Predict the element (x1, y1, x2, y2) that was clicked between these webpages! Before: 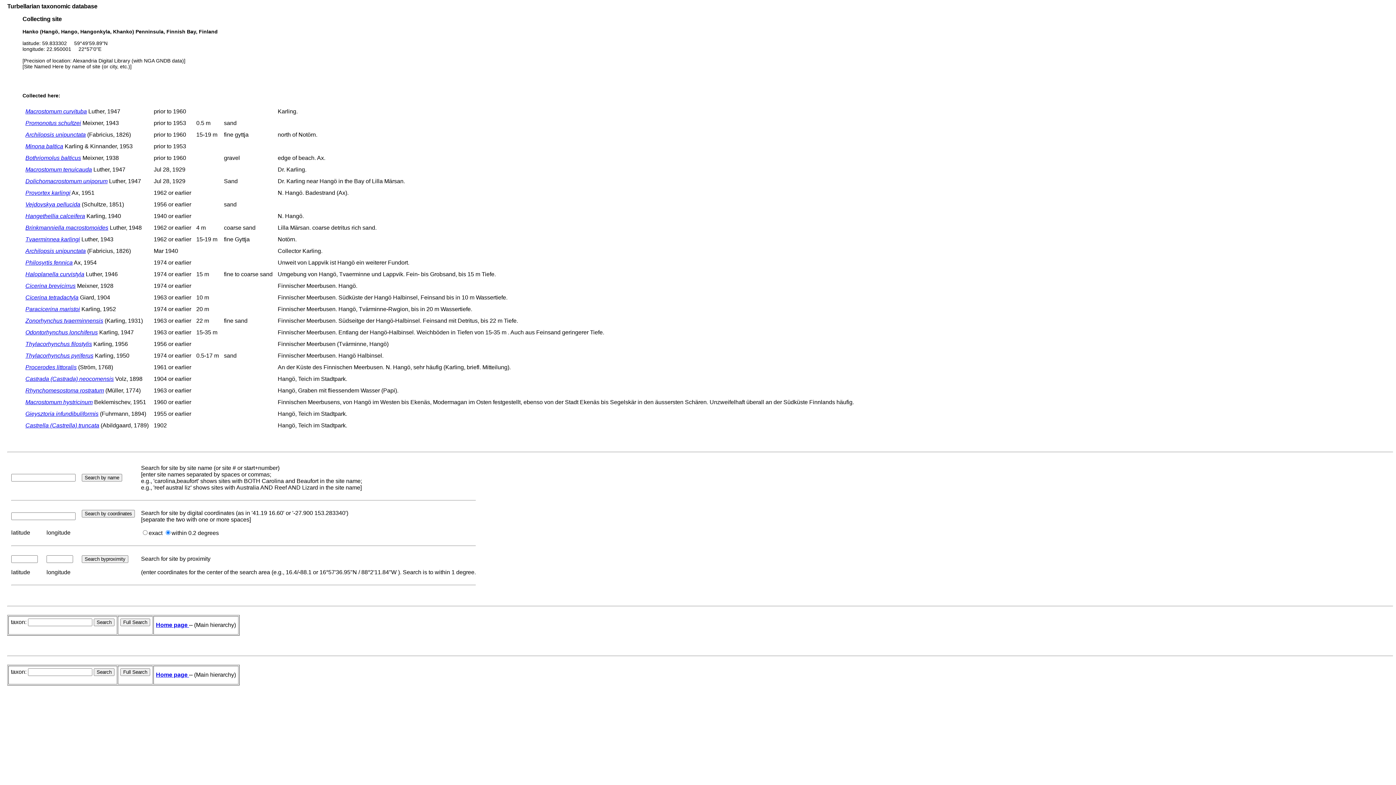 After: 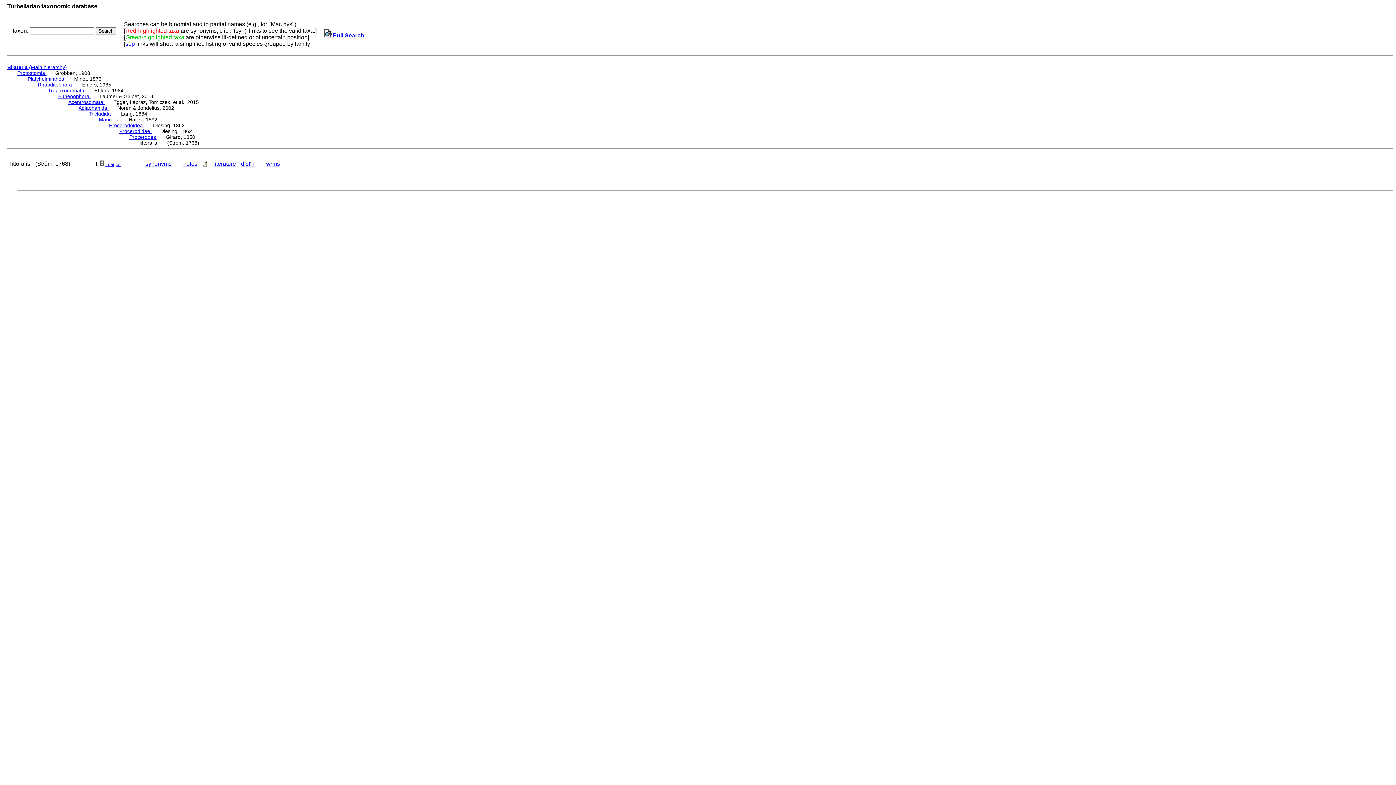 Action: label: Procerodes littoralis bbox: (25, 364, 76, 370)